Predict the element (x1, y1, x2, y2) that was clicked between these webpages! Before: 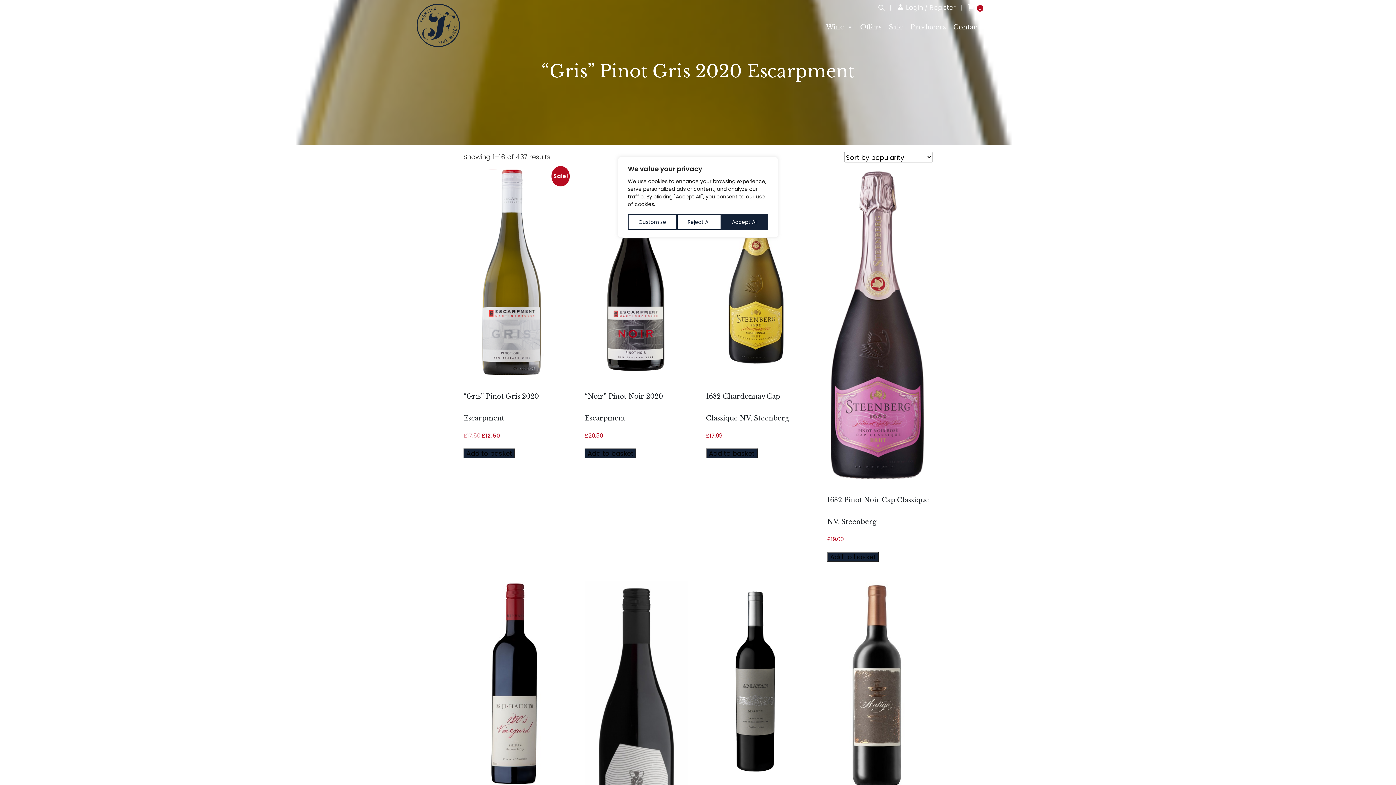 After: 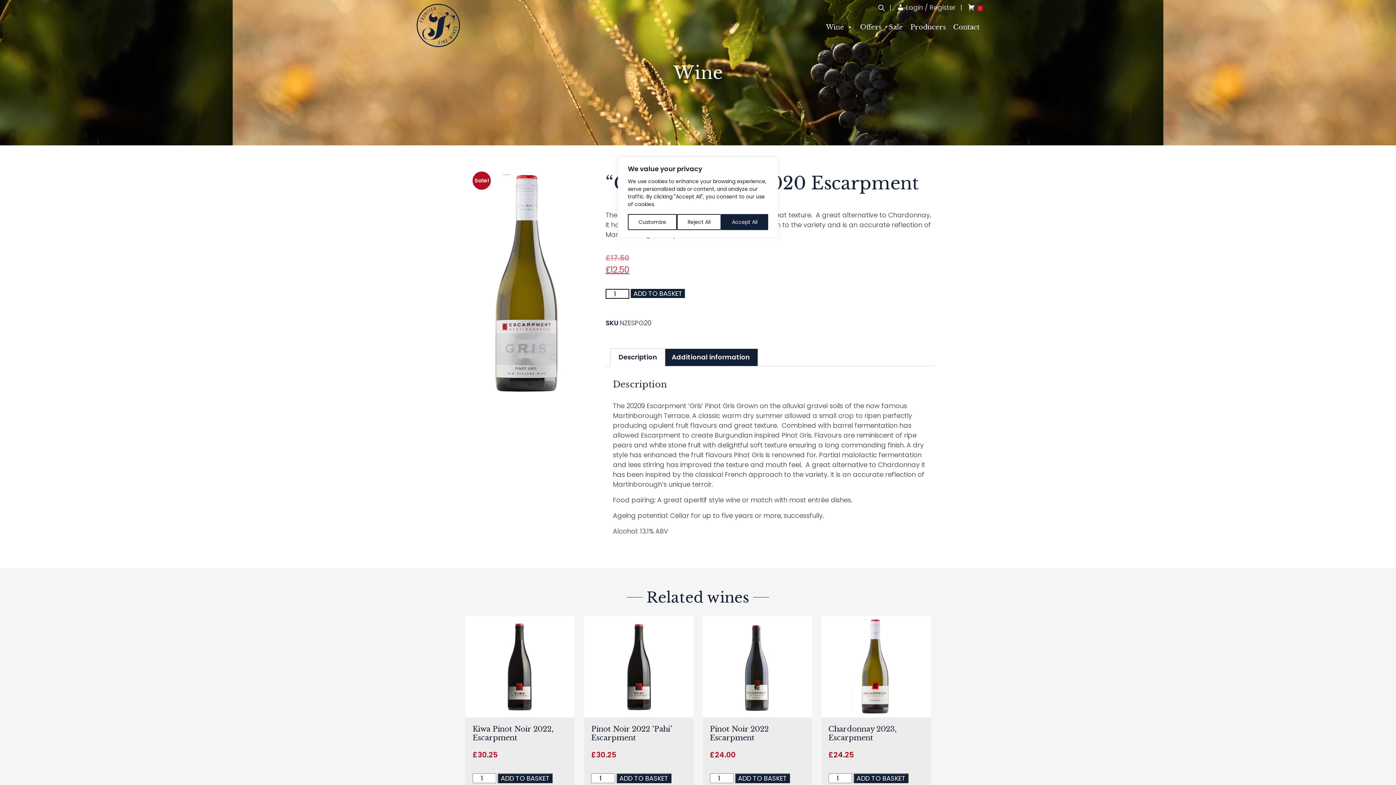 Action: bbox: (463, 382, 567, 439) label: “Gris” Pinot Gris 2020 Escarpment
£17.50 
Original price was: £17.50.
£12.50
Current price is: £12.50.